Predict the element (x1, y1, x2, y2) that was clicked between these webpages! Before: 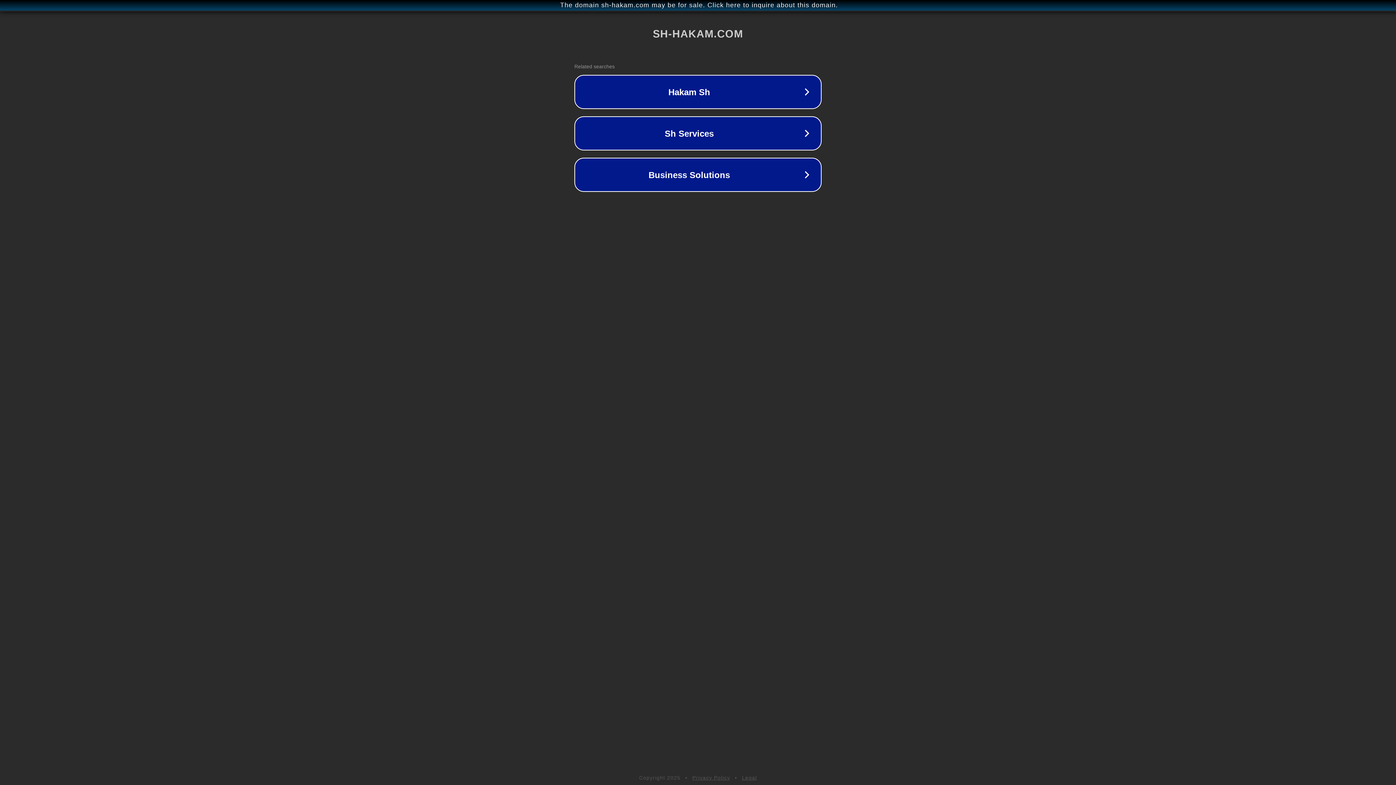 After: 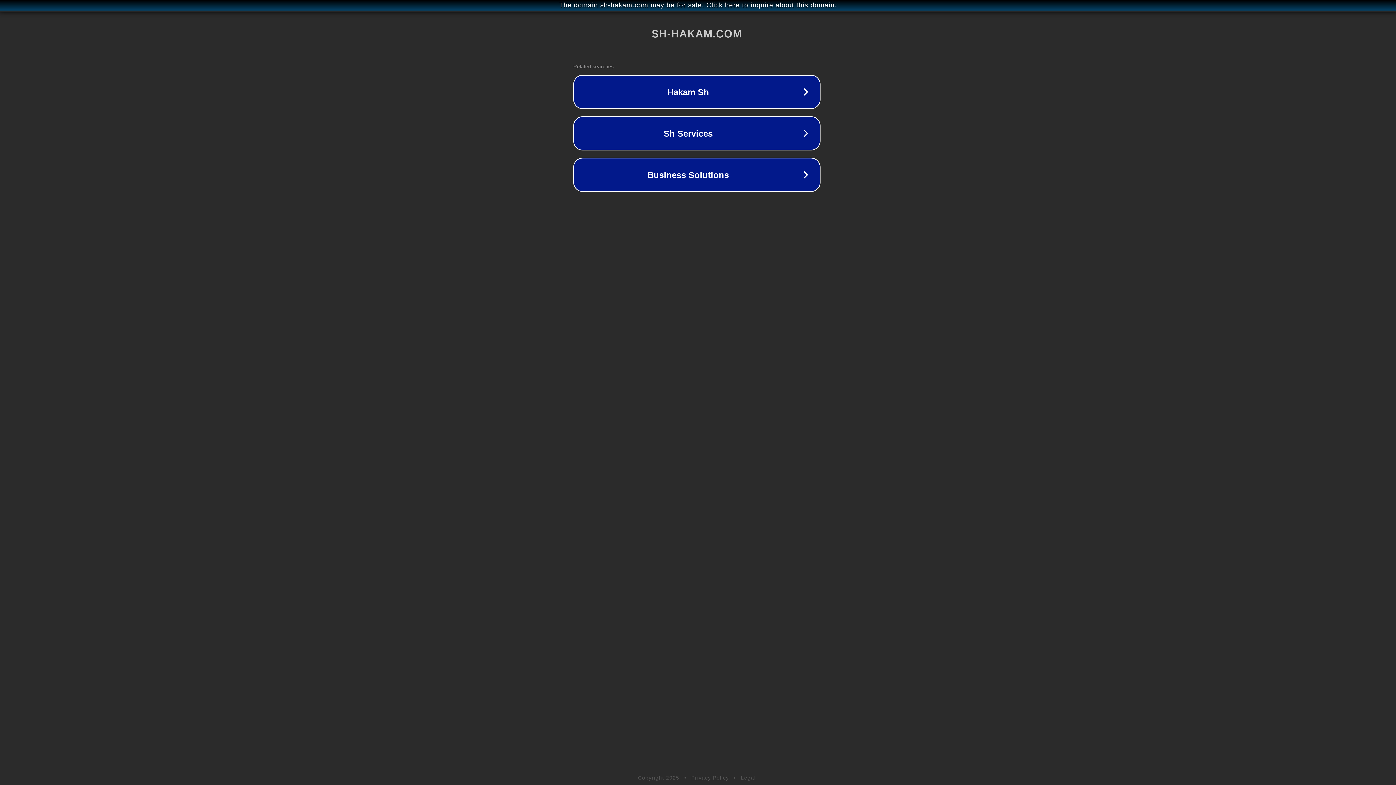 Action: bbox: (1, 1, 1397, 9) label: The domain sh-hakam.com may be for sale. Click here to inquire about this domain.